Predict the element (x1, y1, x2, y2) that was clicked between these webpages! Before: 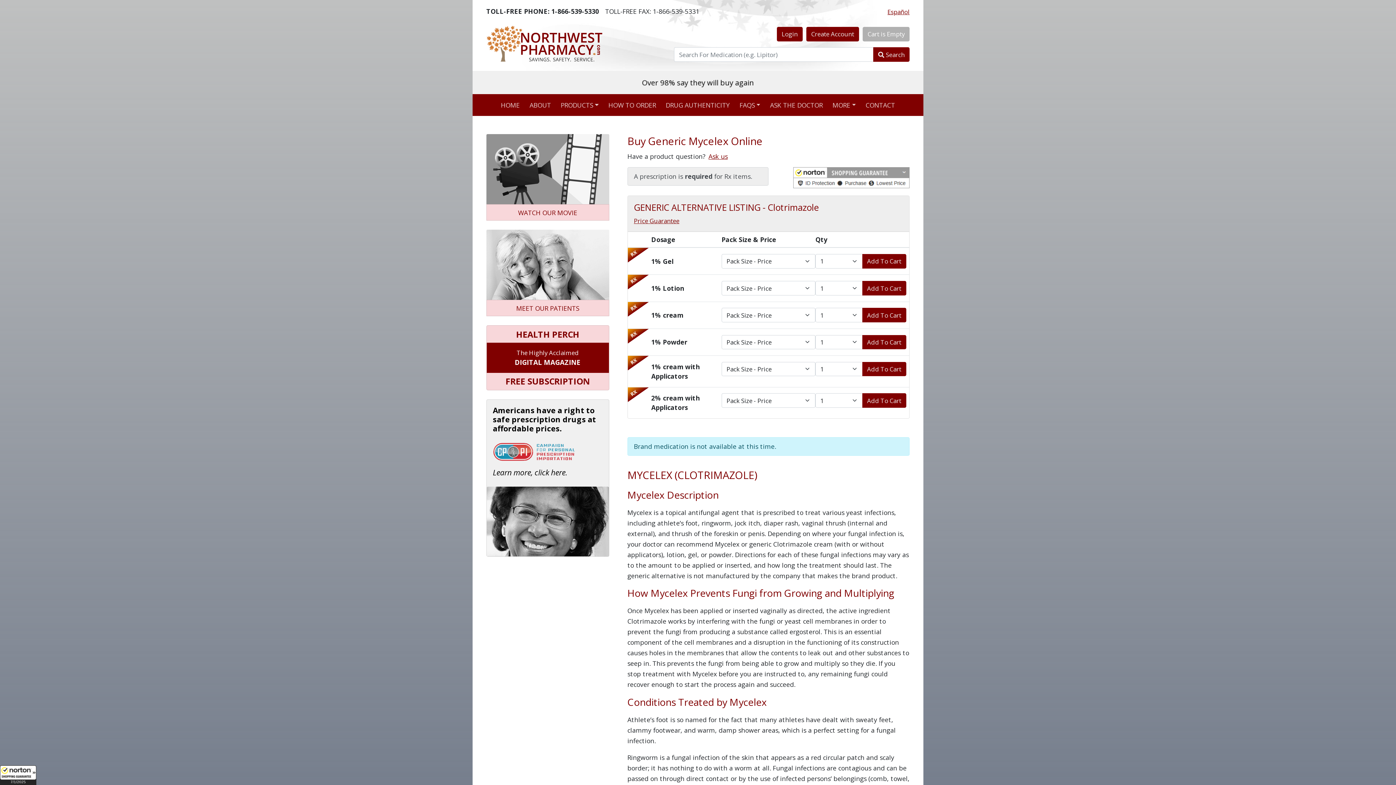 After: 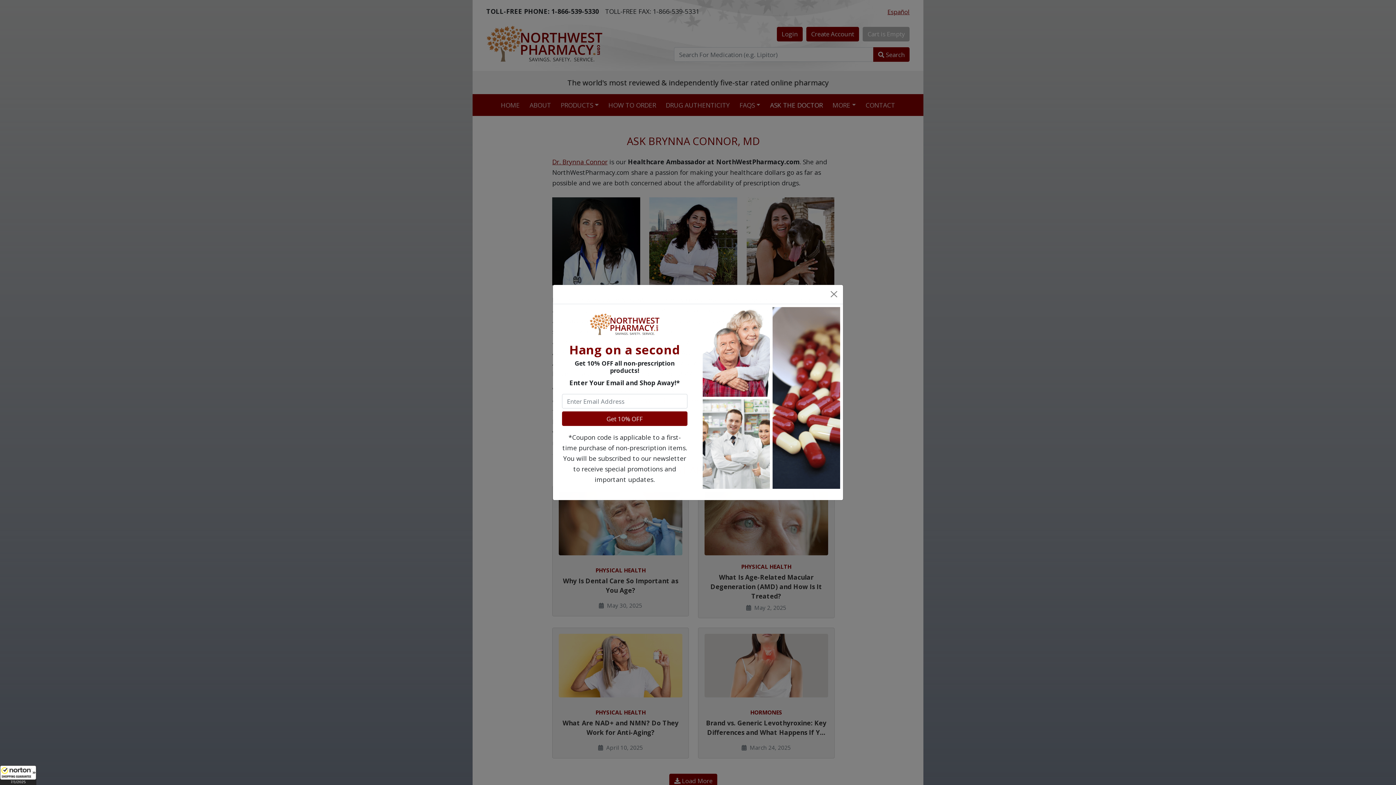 Action: bbox: (765, 97, 827, 112) label: ASK THE DOCTOR